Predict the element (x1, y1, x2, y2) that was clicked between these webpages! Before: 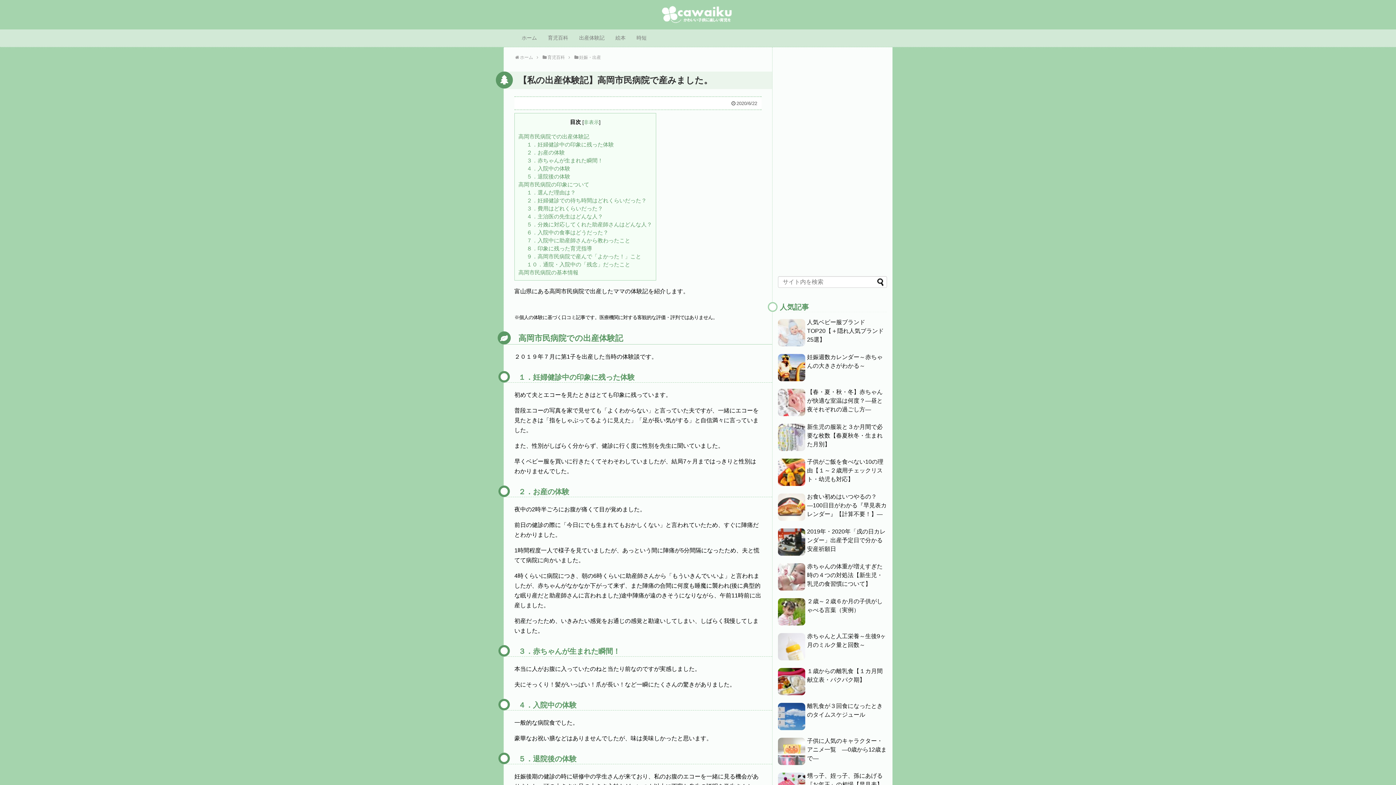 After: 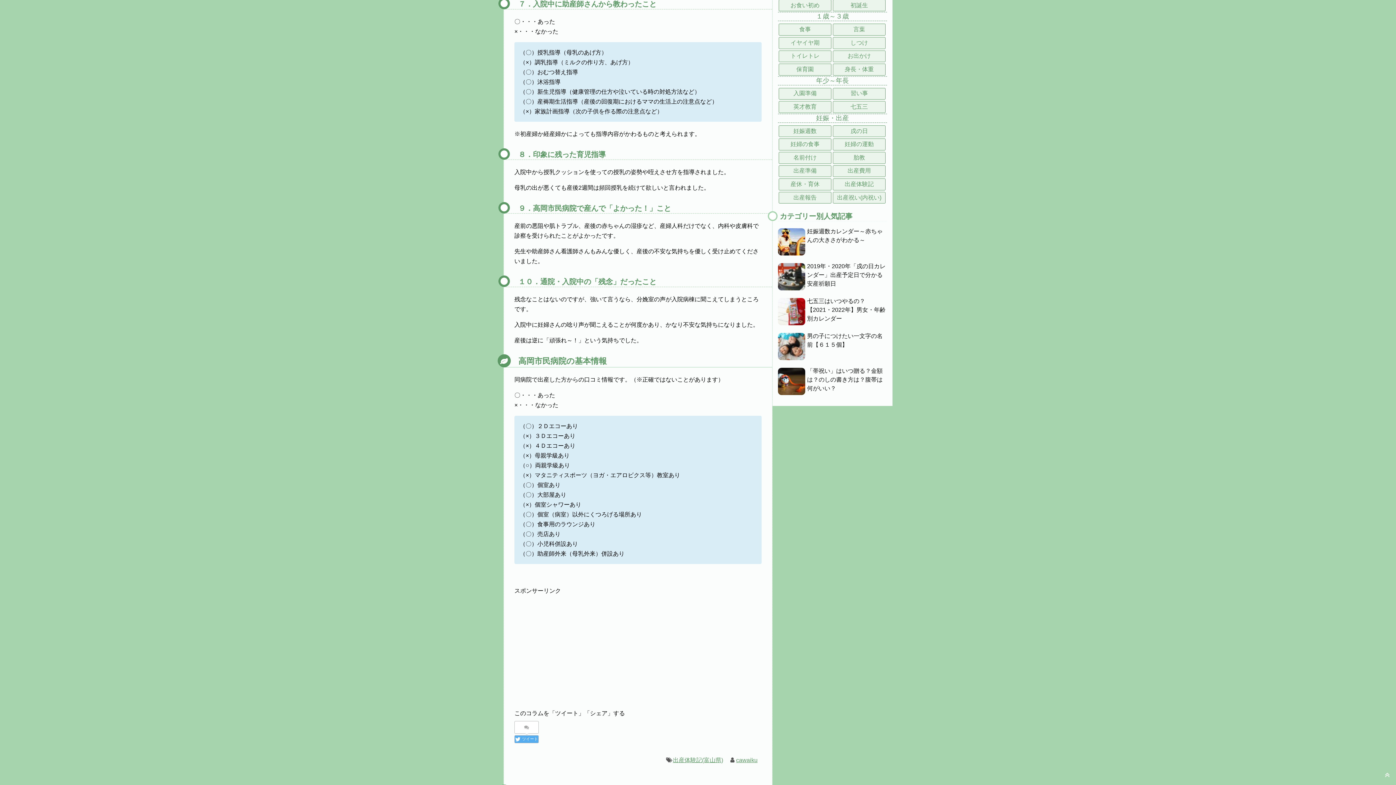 Action: label: ７．入院中に助産師さんから教わったこと bbox: (526, 237, 630, 243)